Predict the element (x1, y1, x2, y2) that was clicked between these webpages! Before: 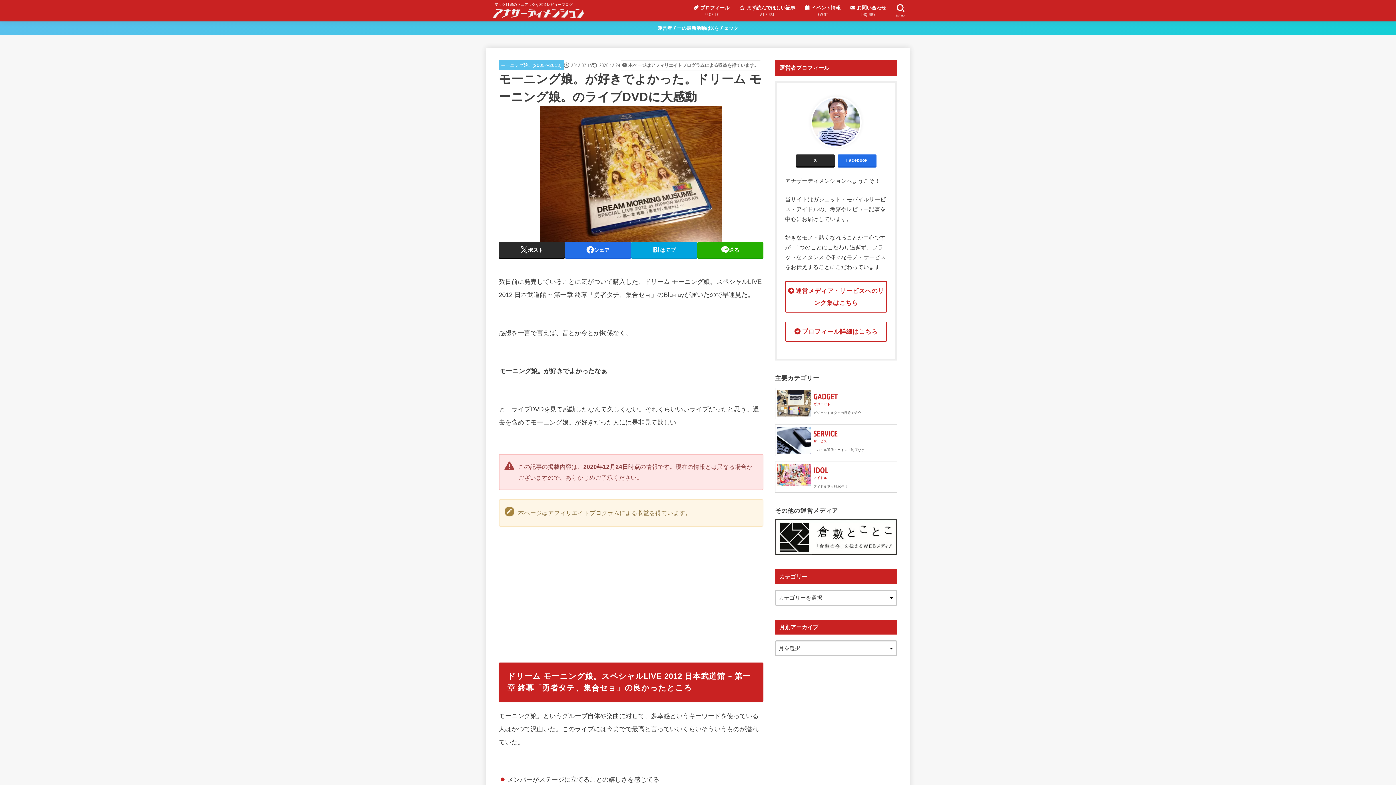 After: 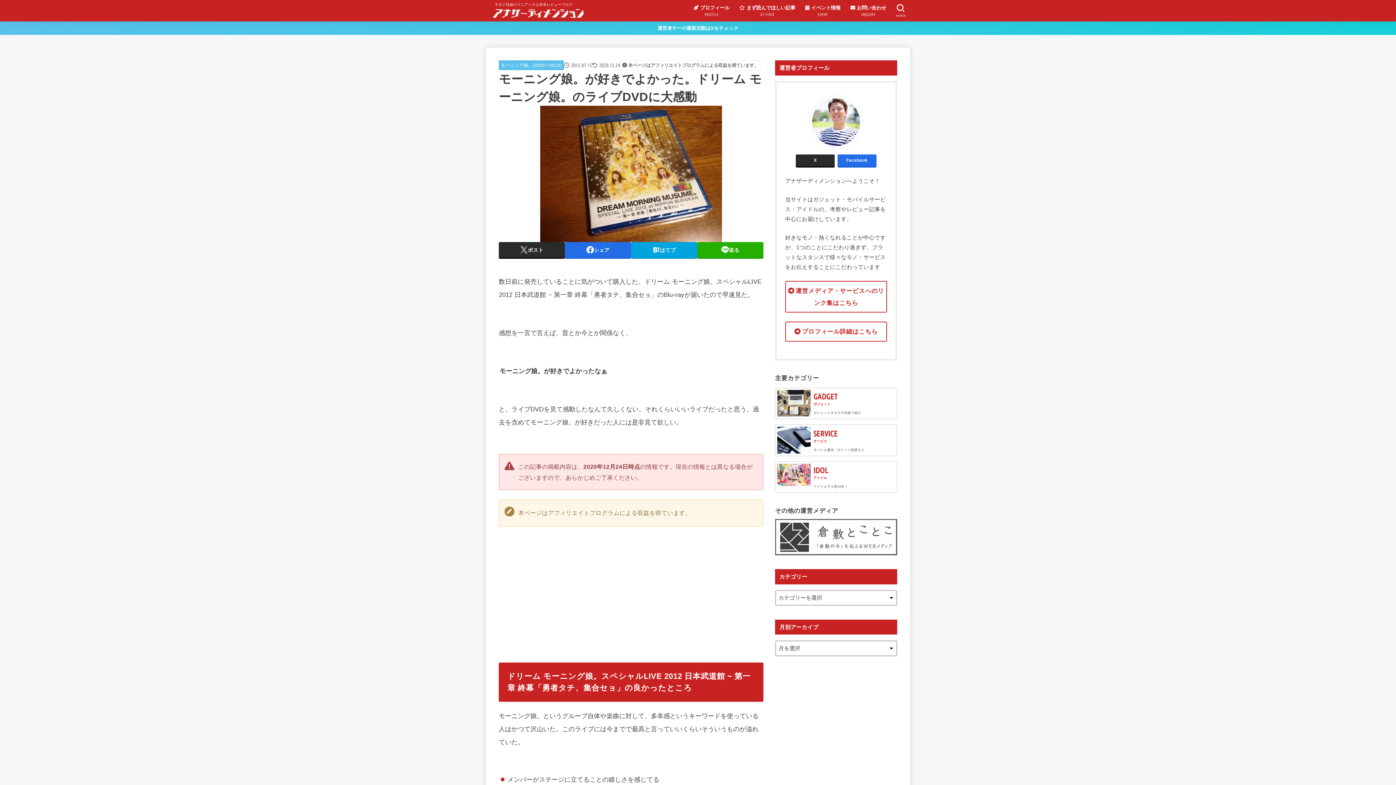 Action: bbox: (775, 547, 897, 553)